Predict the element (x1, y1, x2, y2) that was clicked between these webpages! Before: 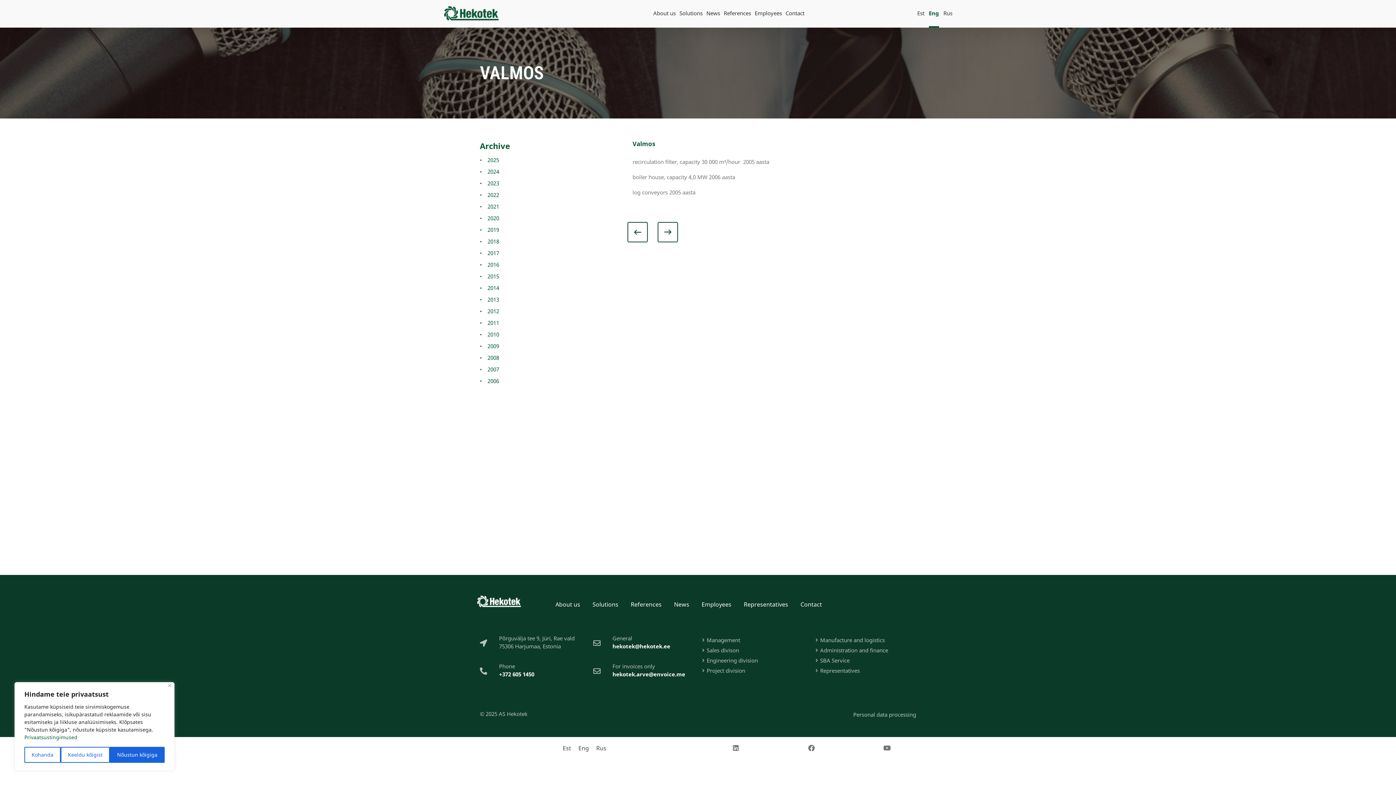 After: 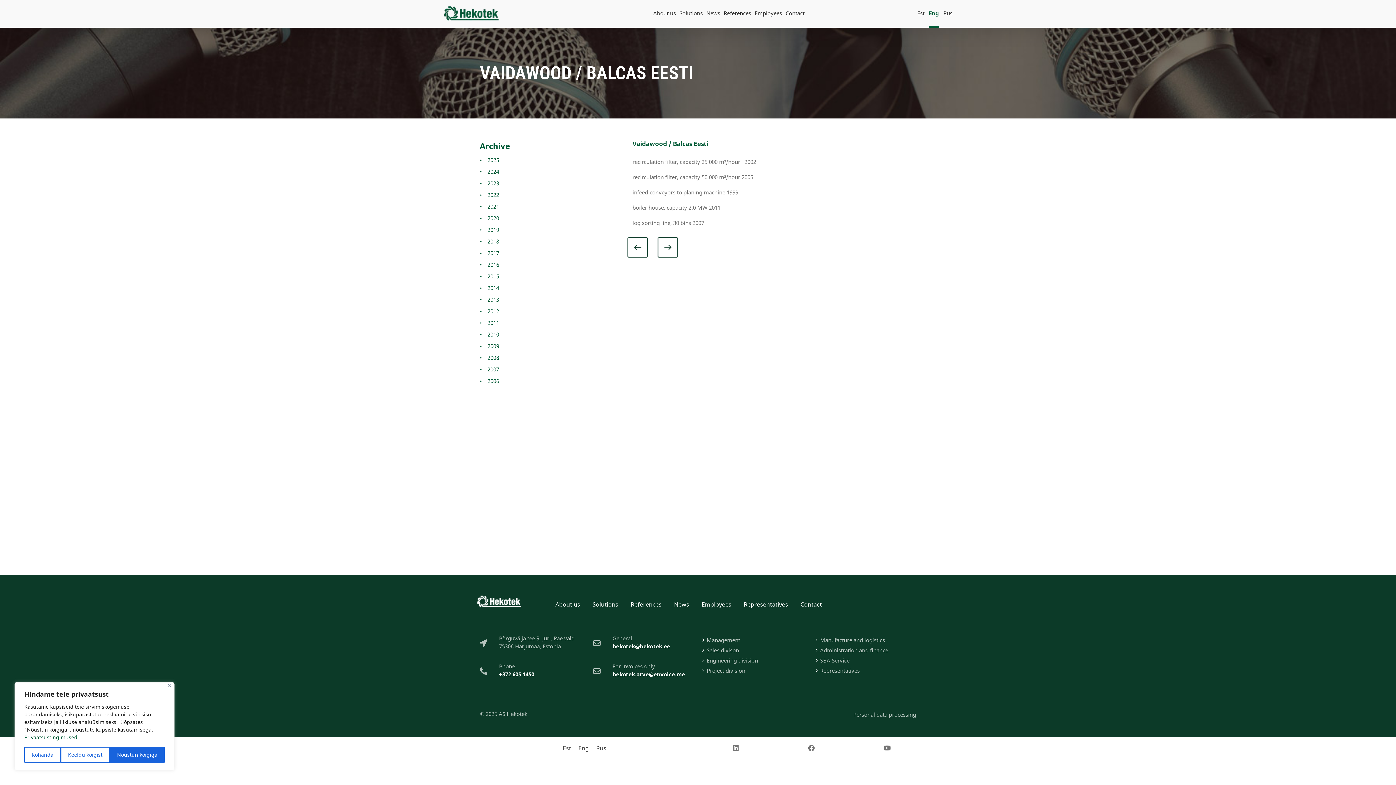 Action: bbox: (659, 228, 673, 240) label: Next